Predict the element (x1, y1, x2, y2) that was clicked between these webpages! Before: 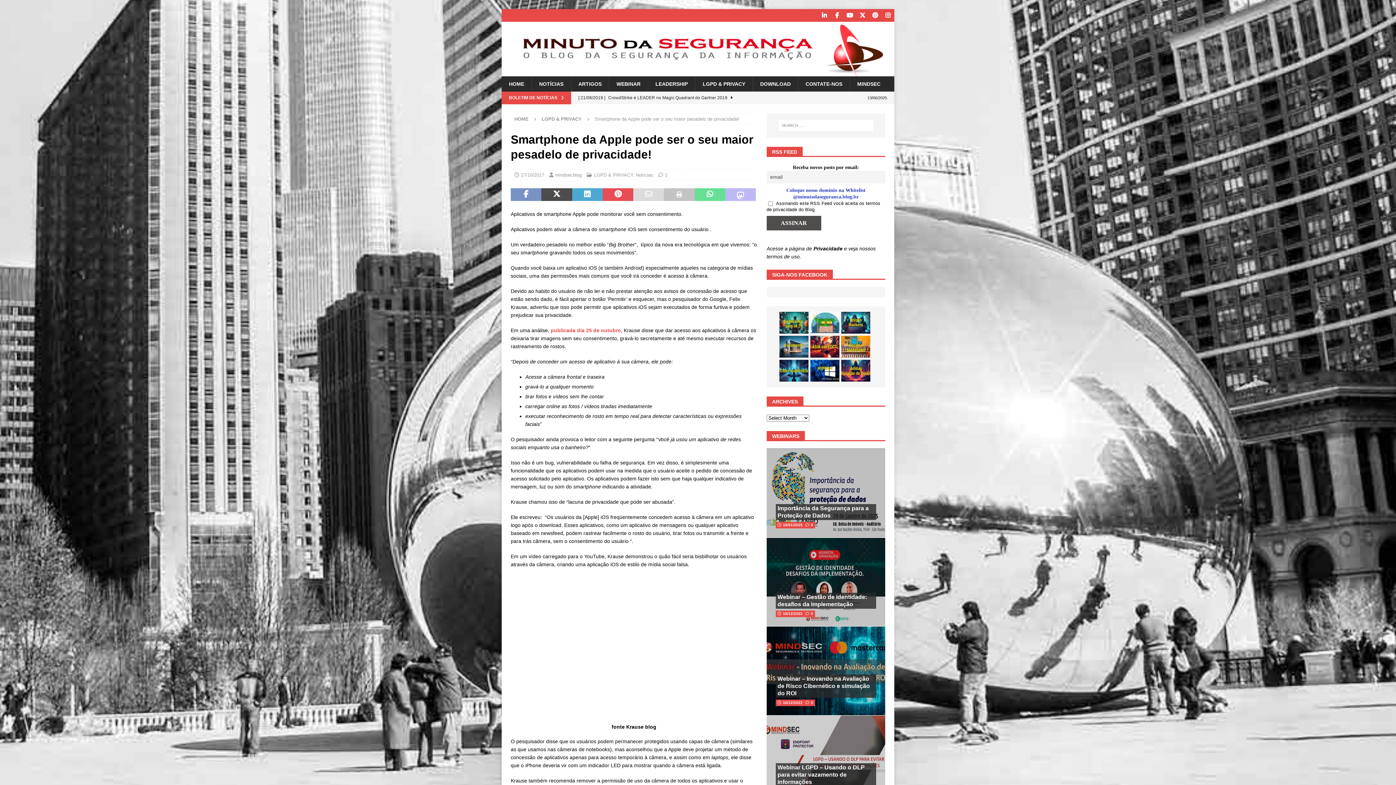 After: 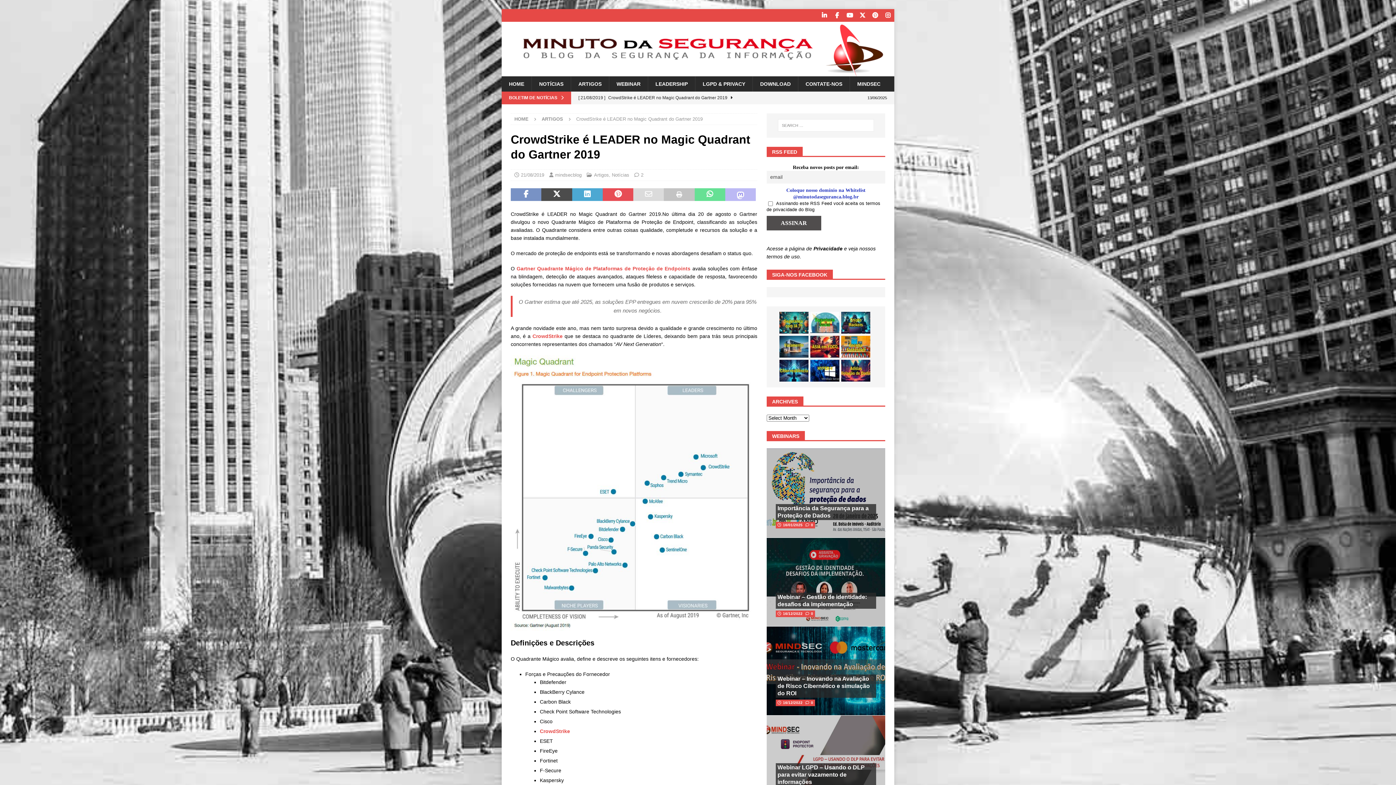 Action: label: [ 21/08/2019 ] CrowdStrike é LEADER no Magic Quadrant do Gartner 2019  ARTIGOS bbox: (578, 91, 753, 116)